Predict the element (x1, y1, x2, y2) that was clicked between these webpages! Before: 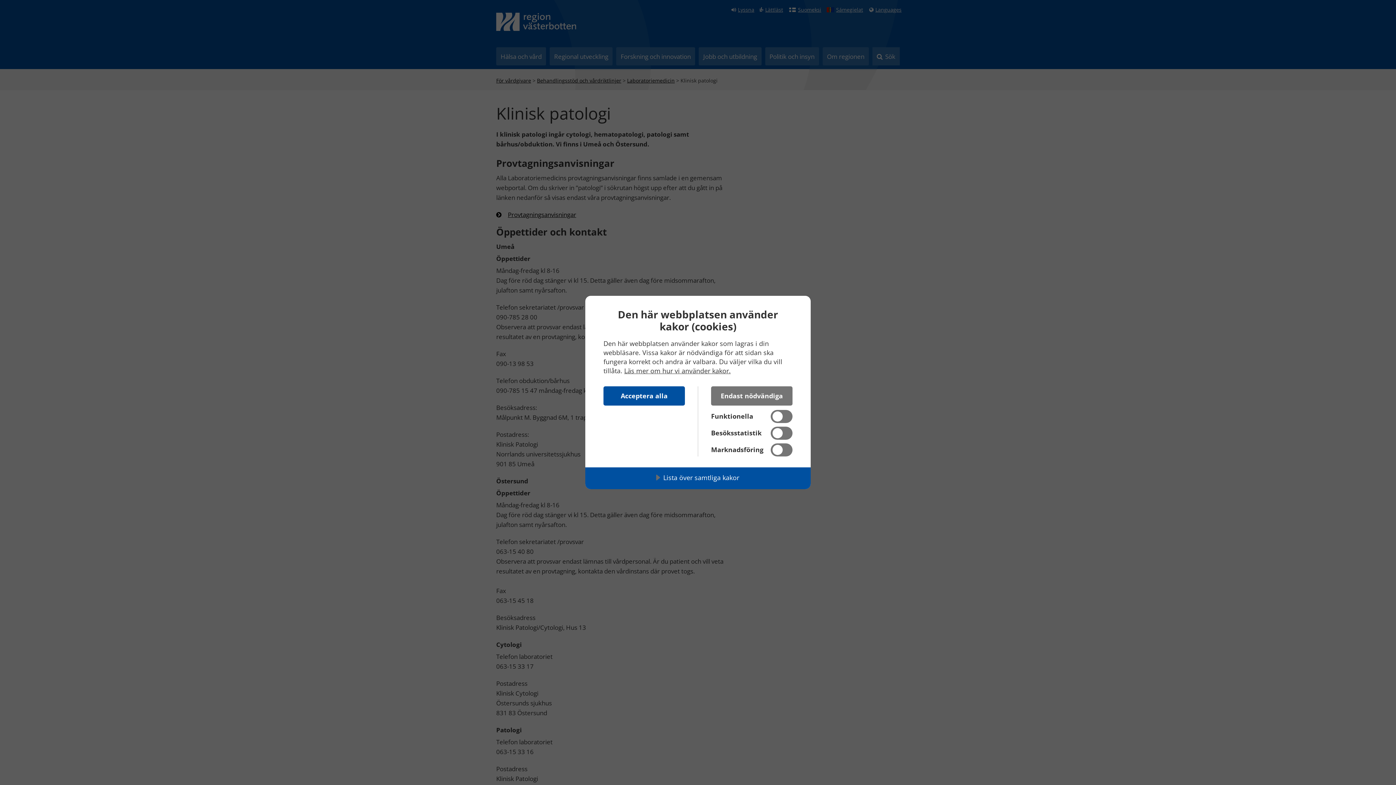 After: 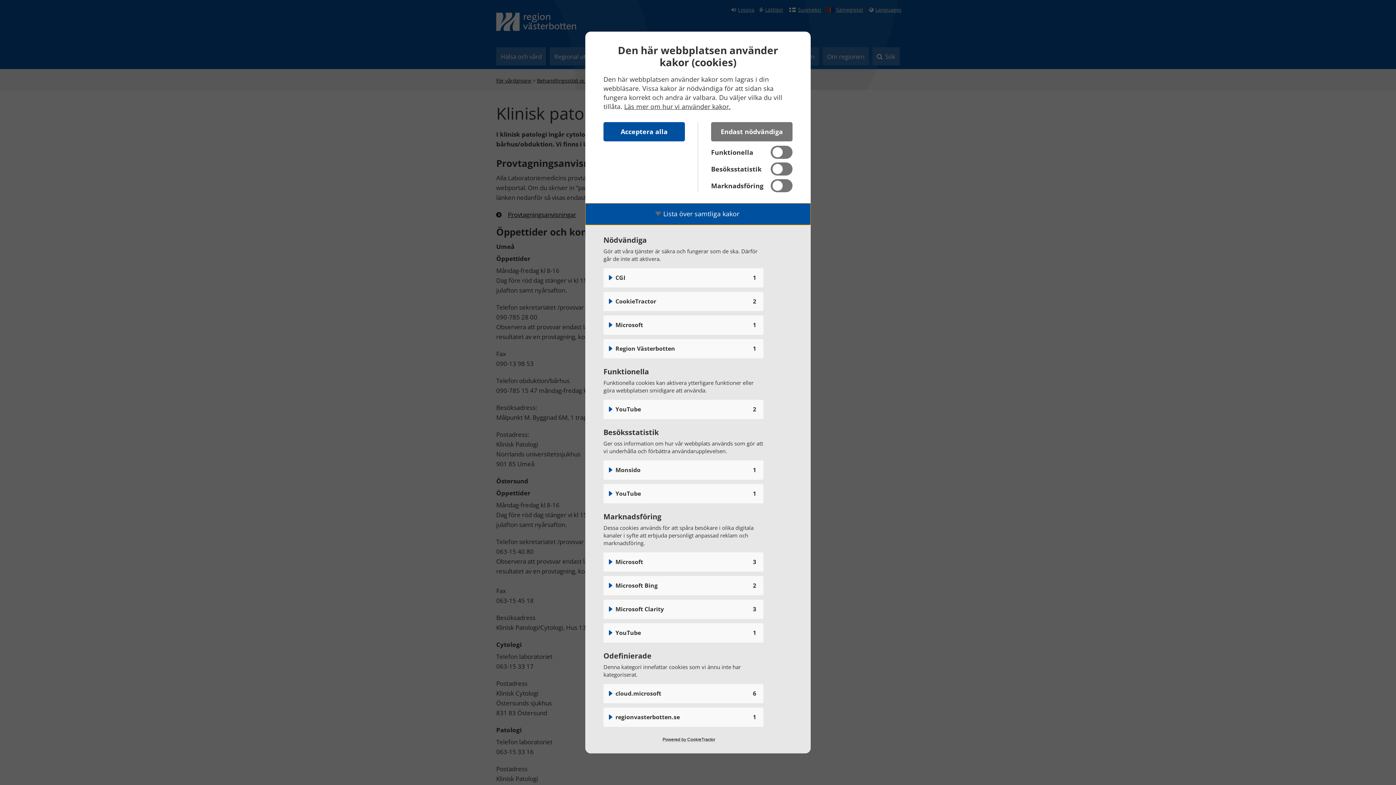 Action: bbox: (585, 467, 810, 489) label: Lista över samtliga kakor